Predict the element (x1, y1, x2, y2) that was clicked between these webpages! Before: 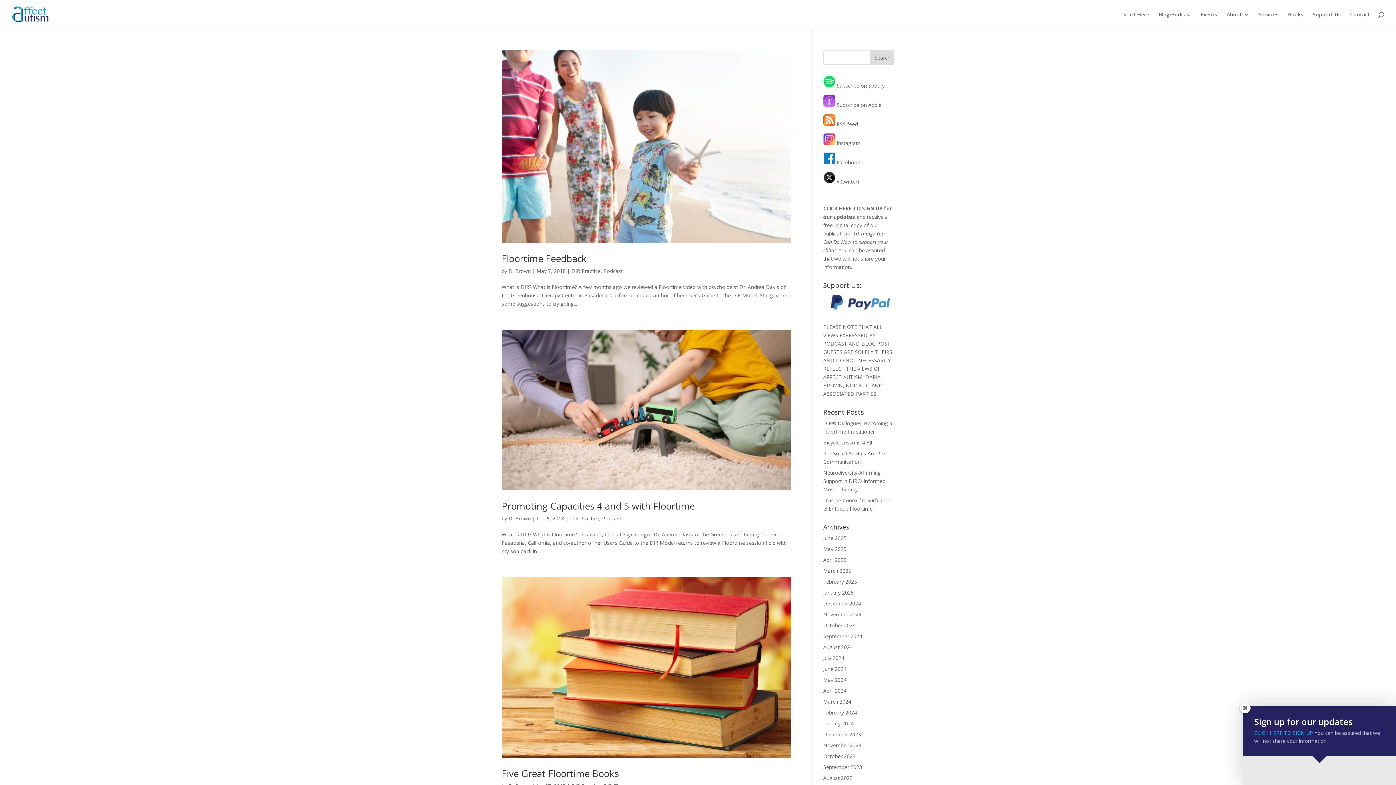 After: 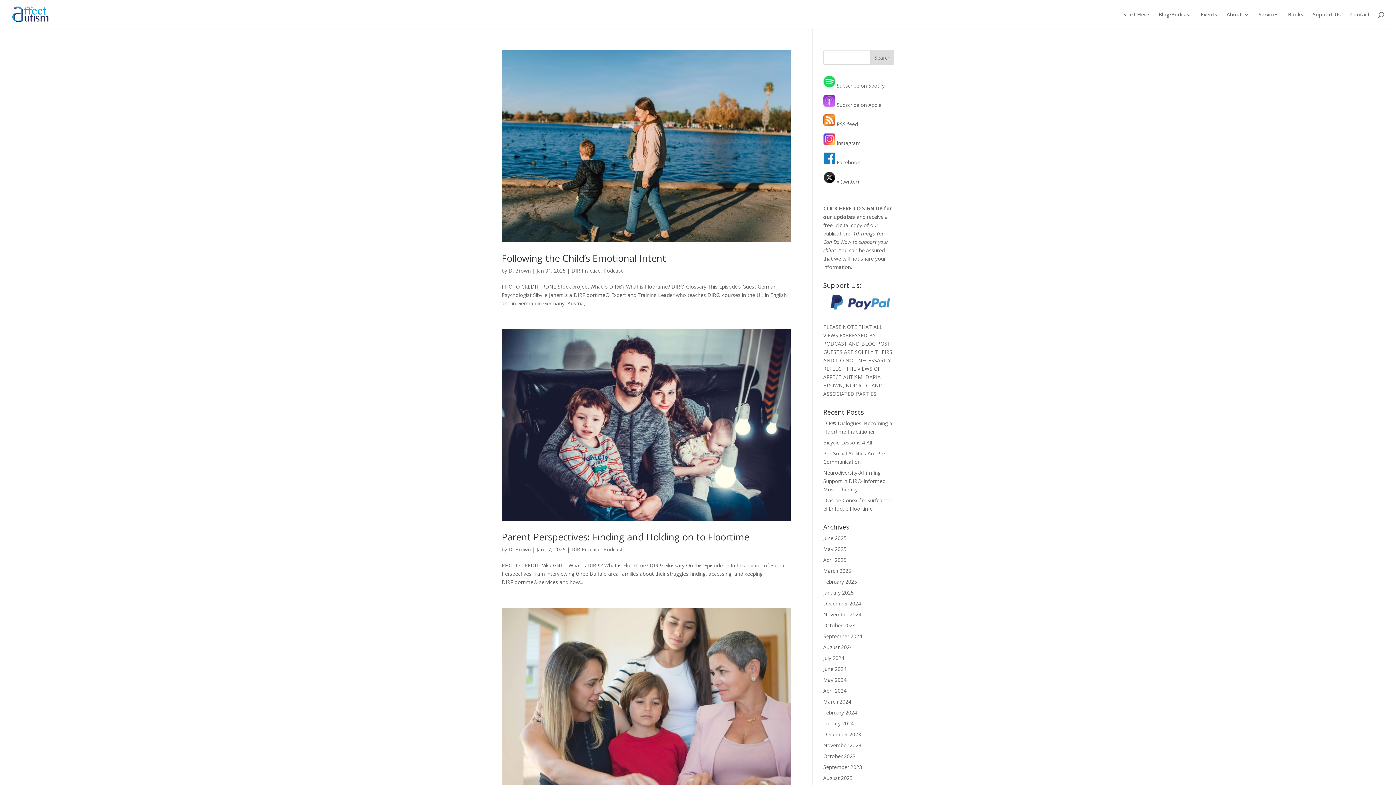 Action: bbox: (823, 589, 854, 596) label: January 2025